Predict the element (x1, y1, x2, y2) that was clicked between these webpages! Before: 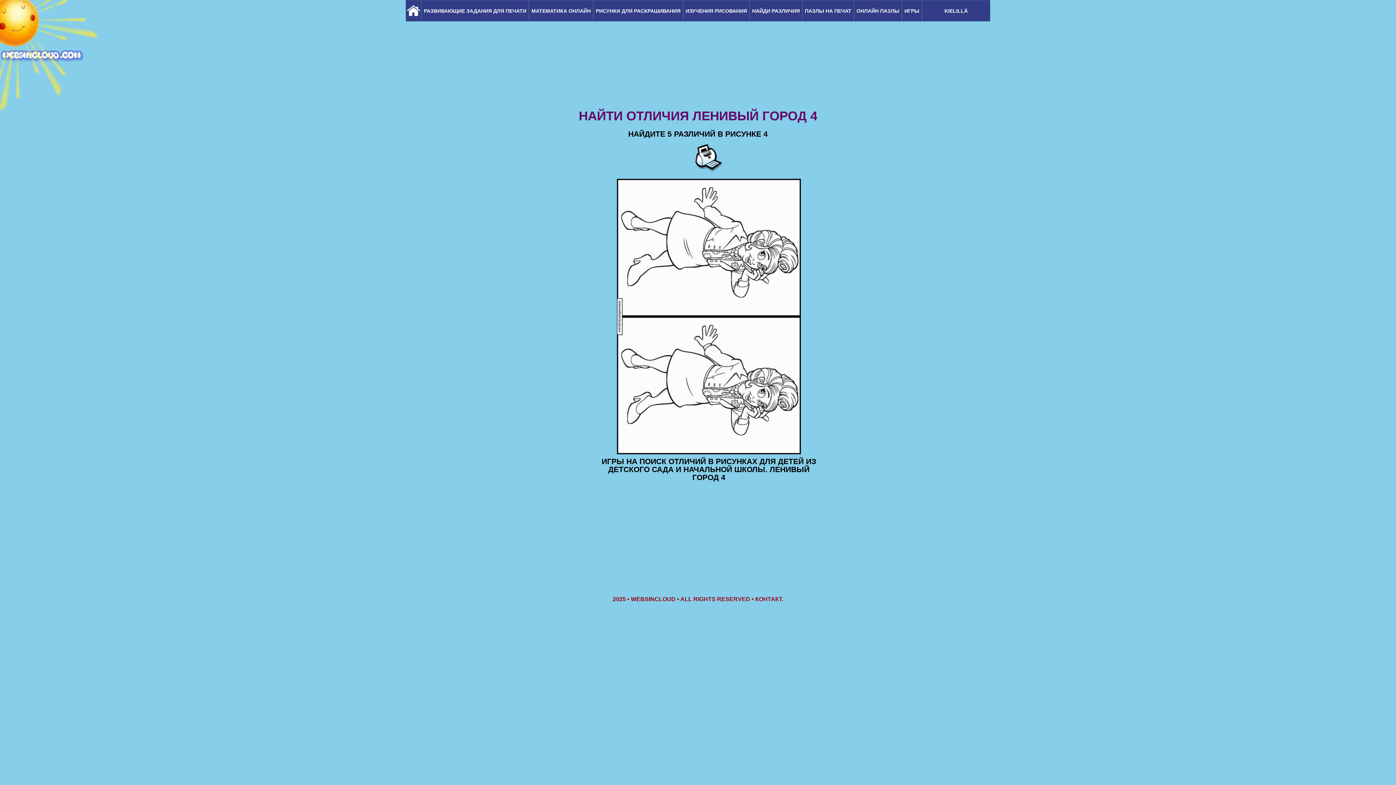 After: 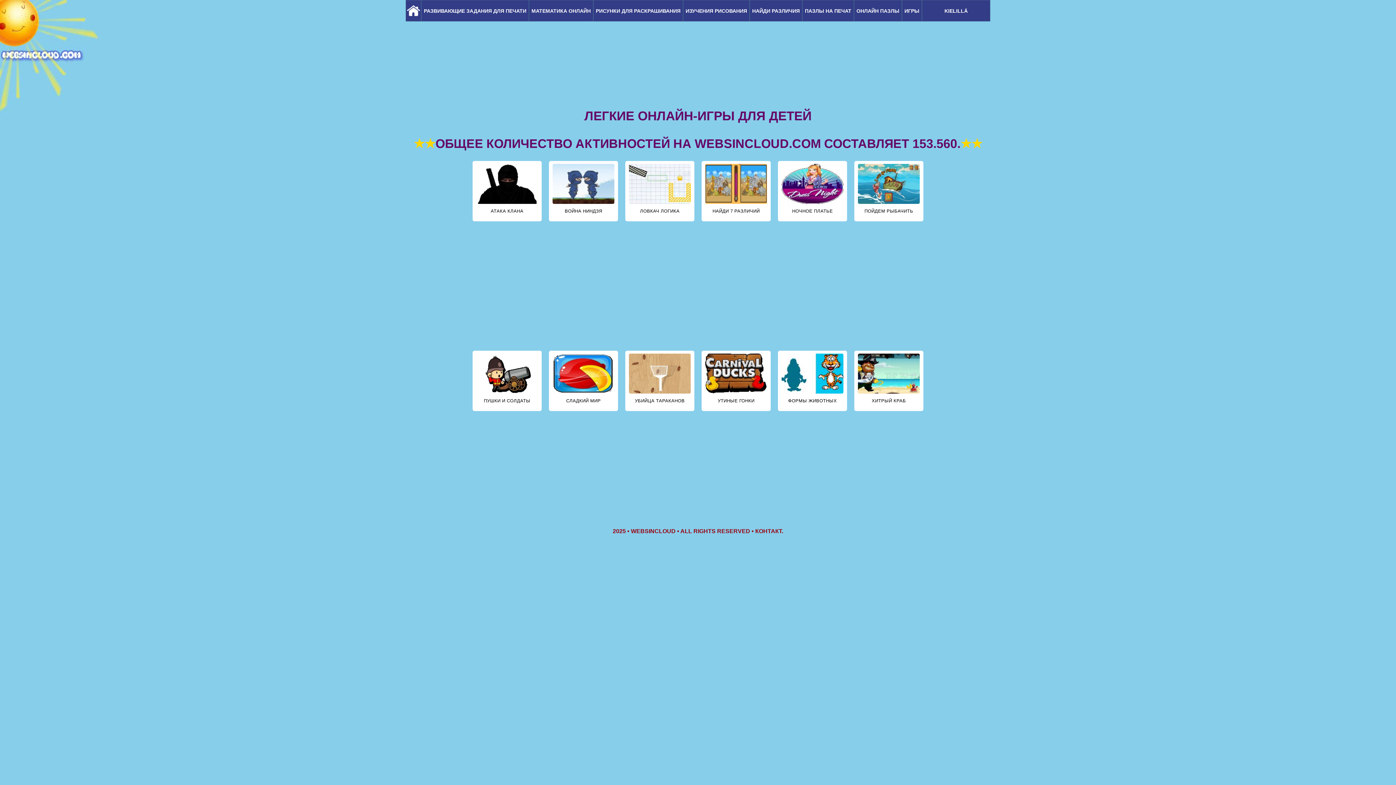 Action: bbox: (903, 0, 920, 20) label: ИГРЫ